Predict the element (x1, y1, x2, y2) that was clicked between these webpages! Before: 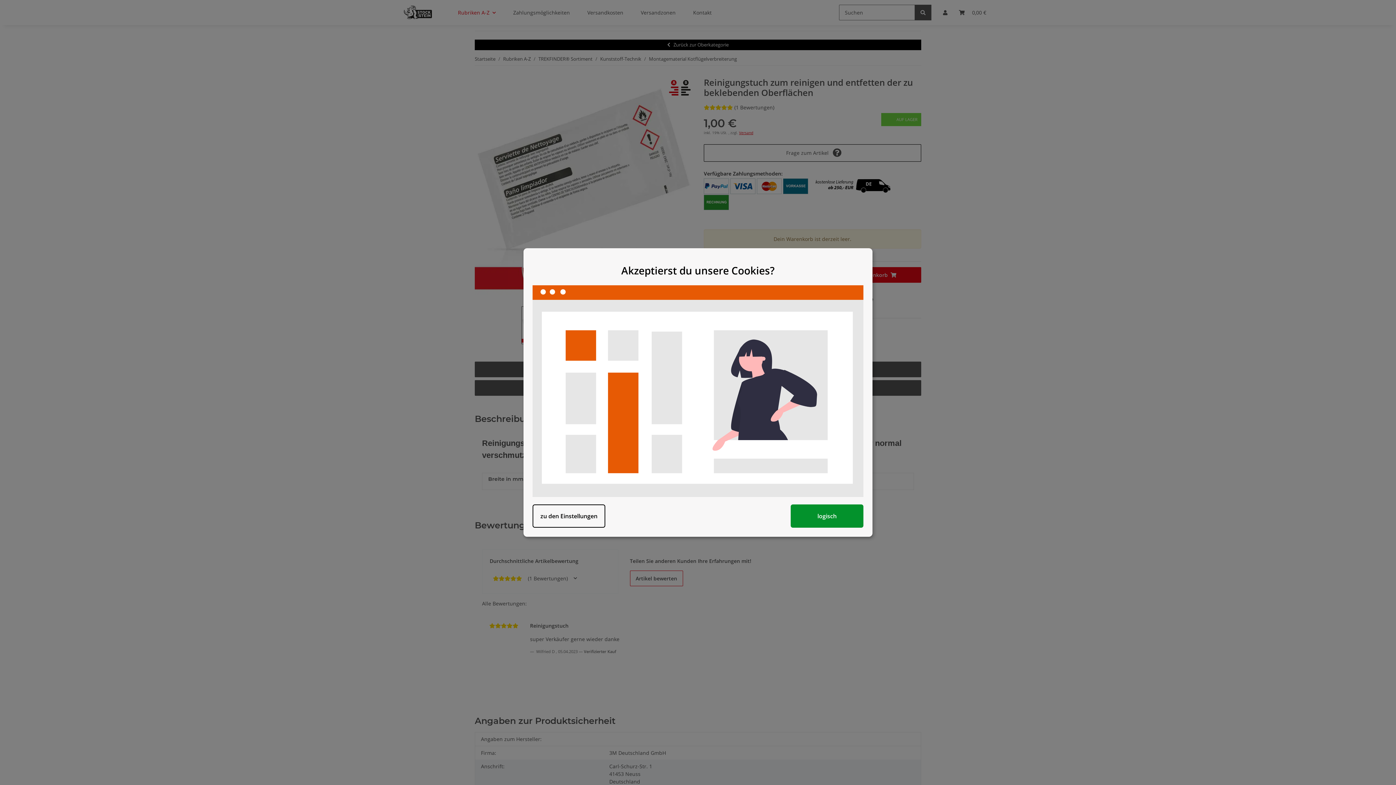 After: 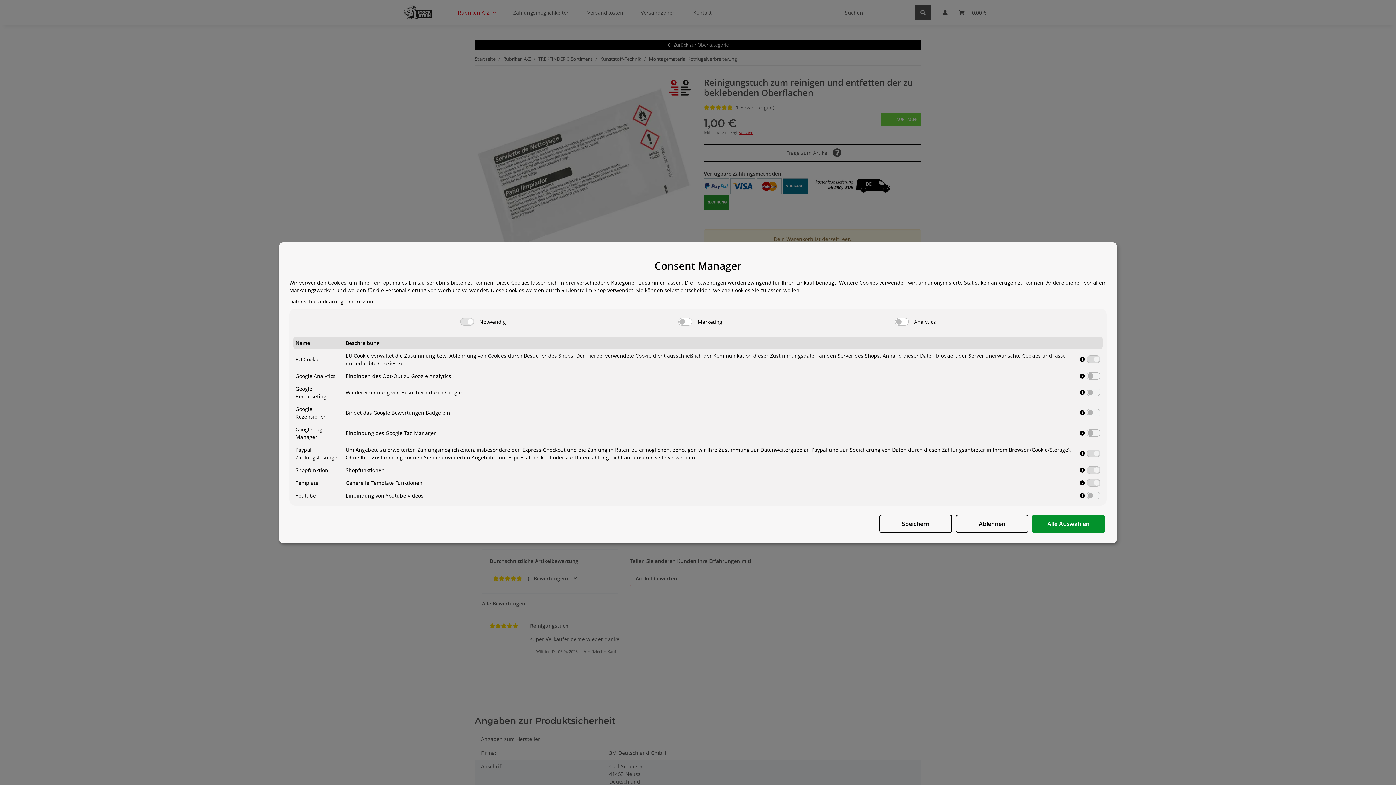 Action: bbox: (532, 504, 605, 527) label: zu den Einstellungen